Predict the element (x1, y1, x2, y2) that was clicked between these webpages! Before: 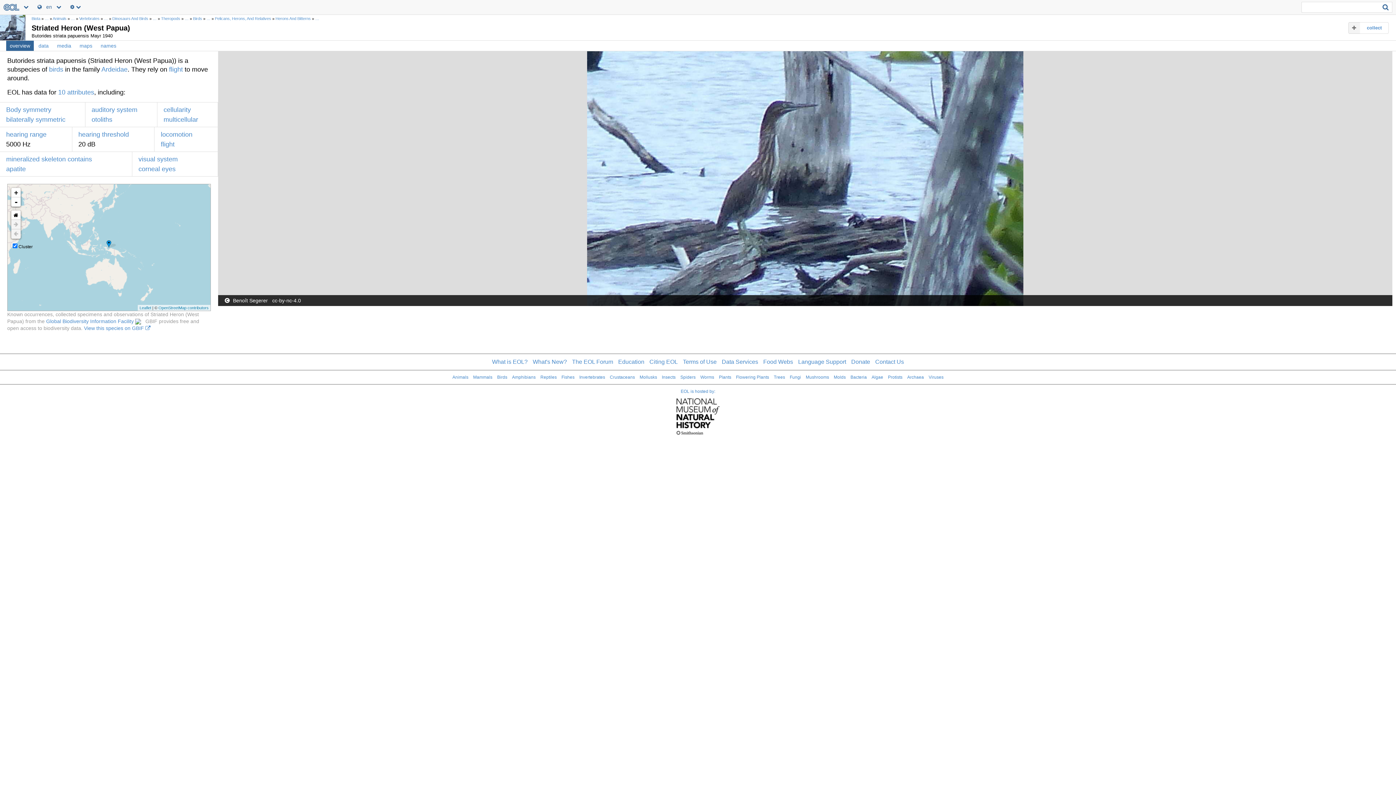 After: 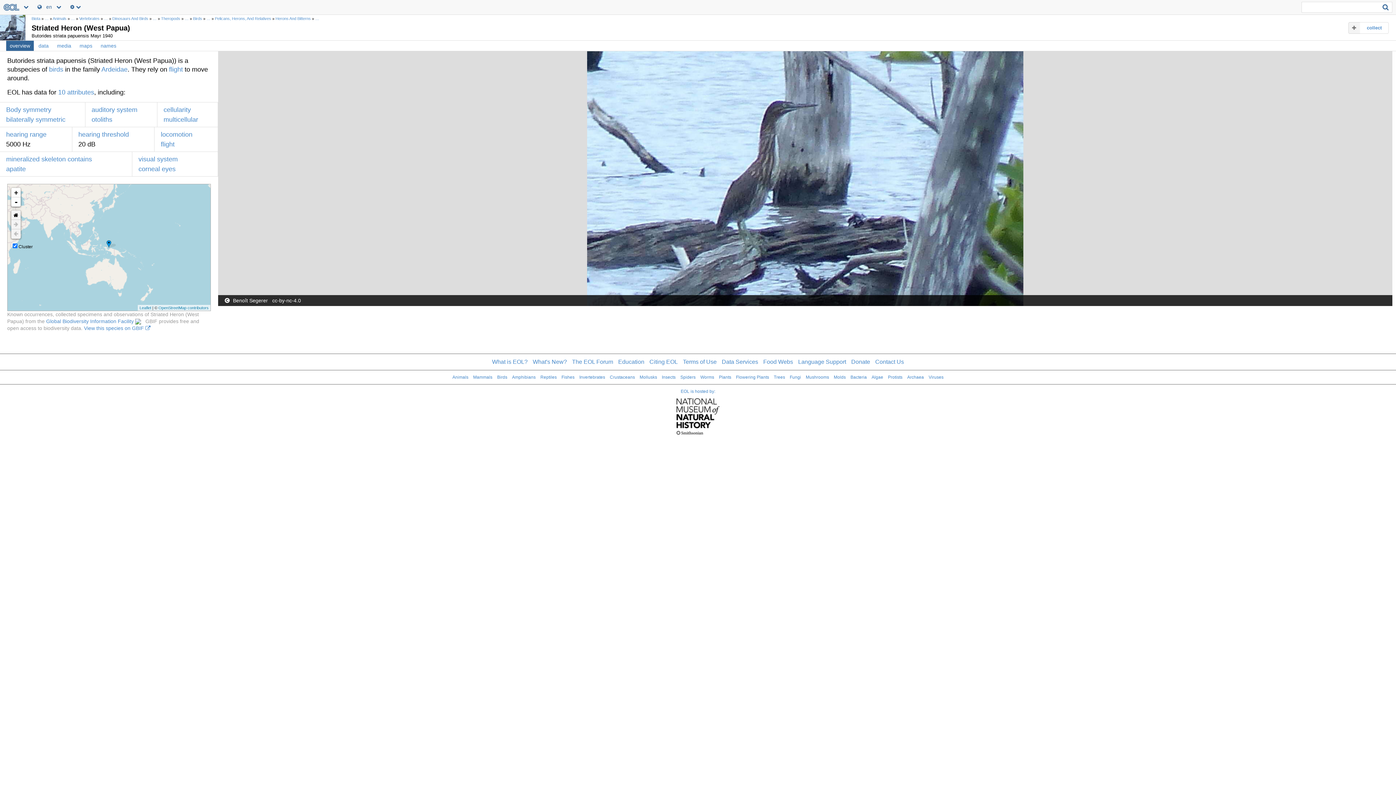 Action: bbox: (11, 210, 20, 220)